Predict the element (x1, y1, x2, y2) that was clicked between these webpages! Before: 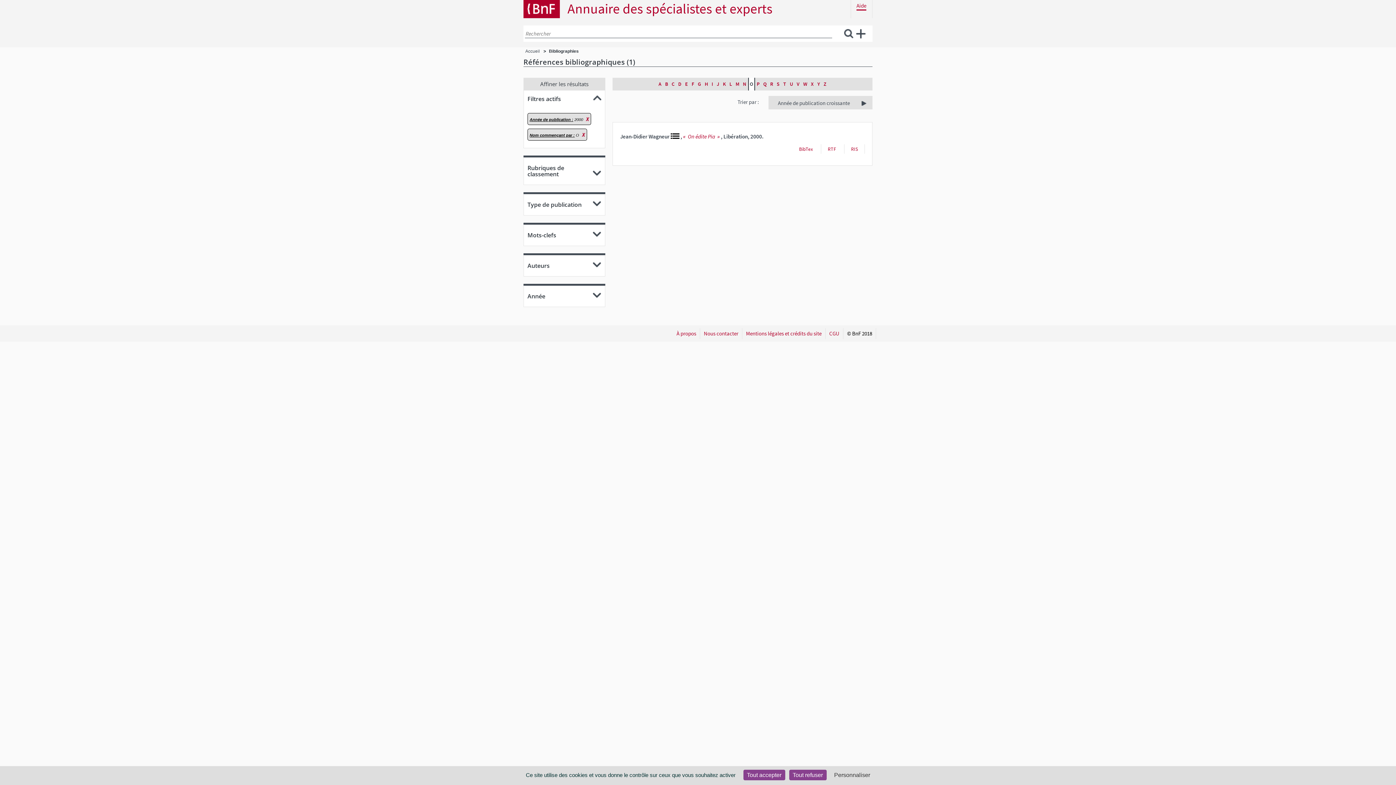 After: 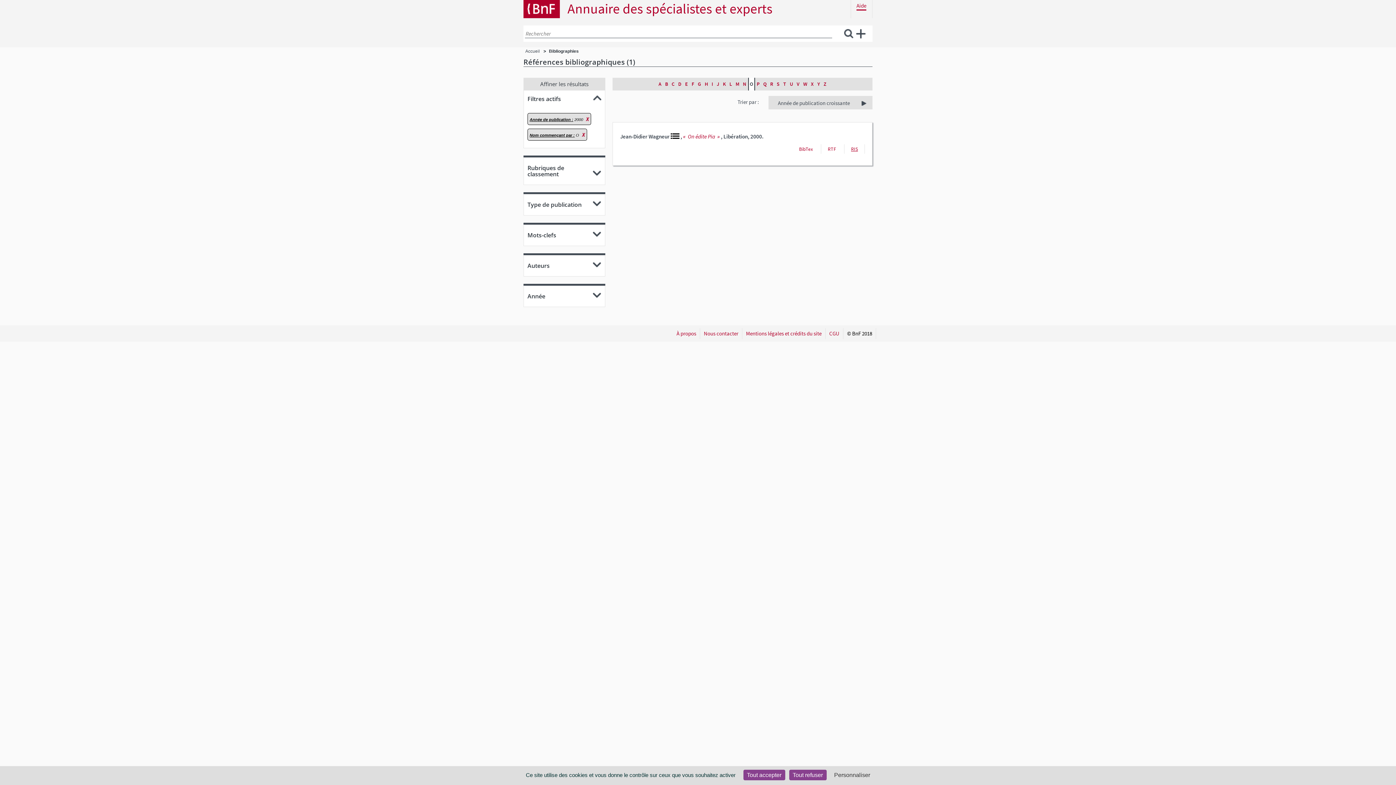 Action: bbox: (851, 146, 858, 152) label: RIS